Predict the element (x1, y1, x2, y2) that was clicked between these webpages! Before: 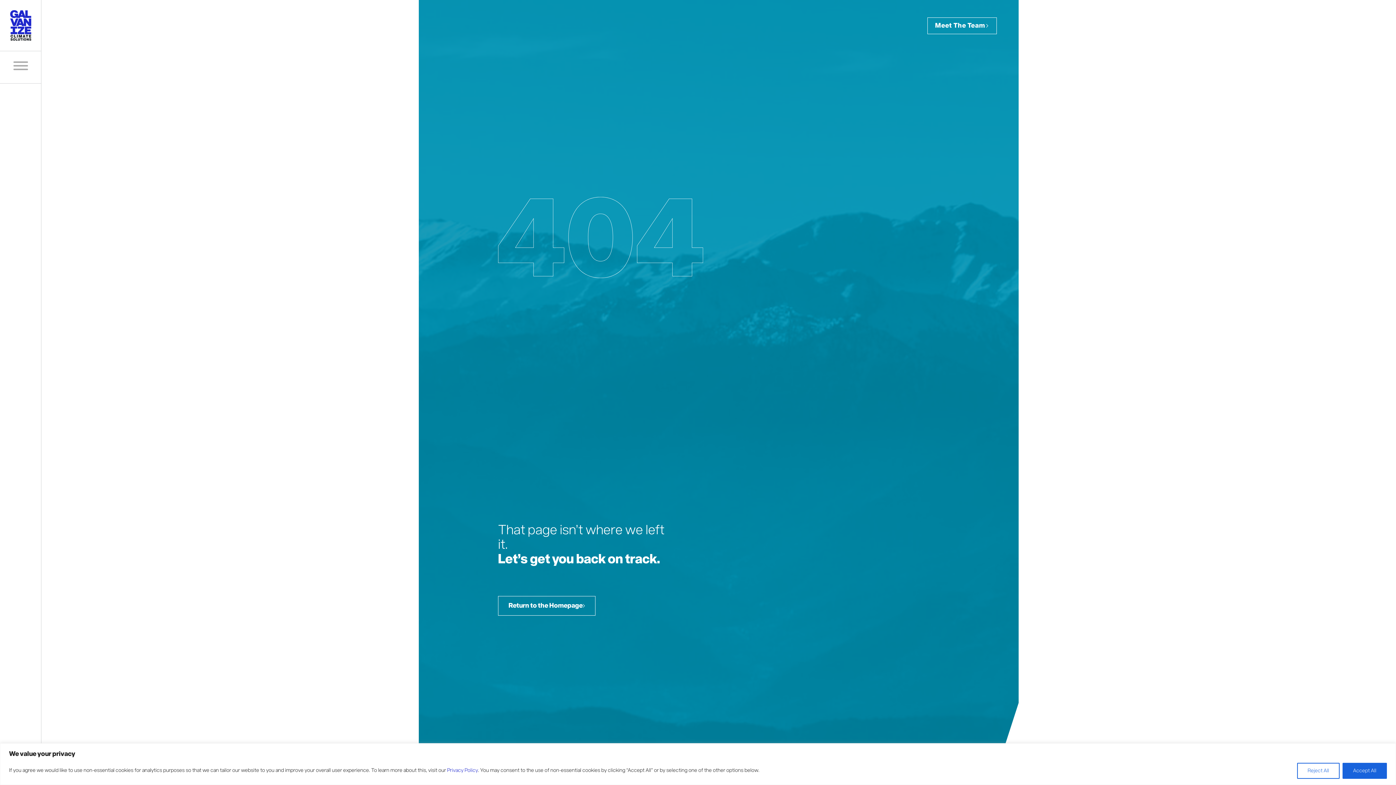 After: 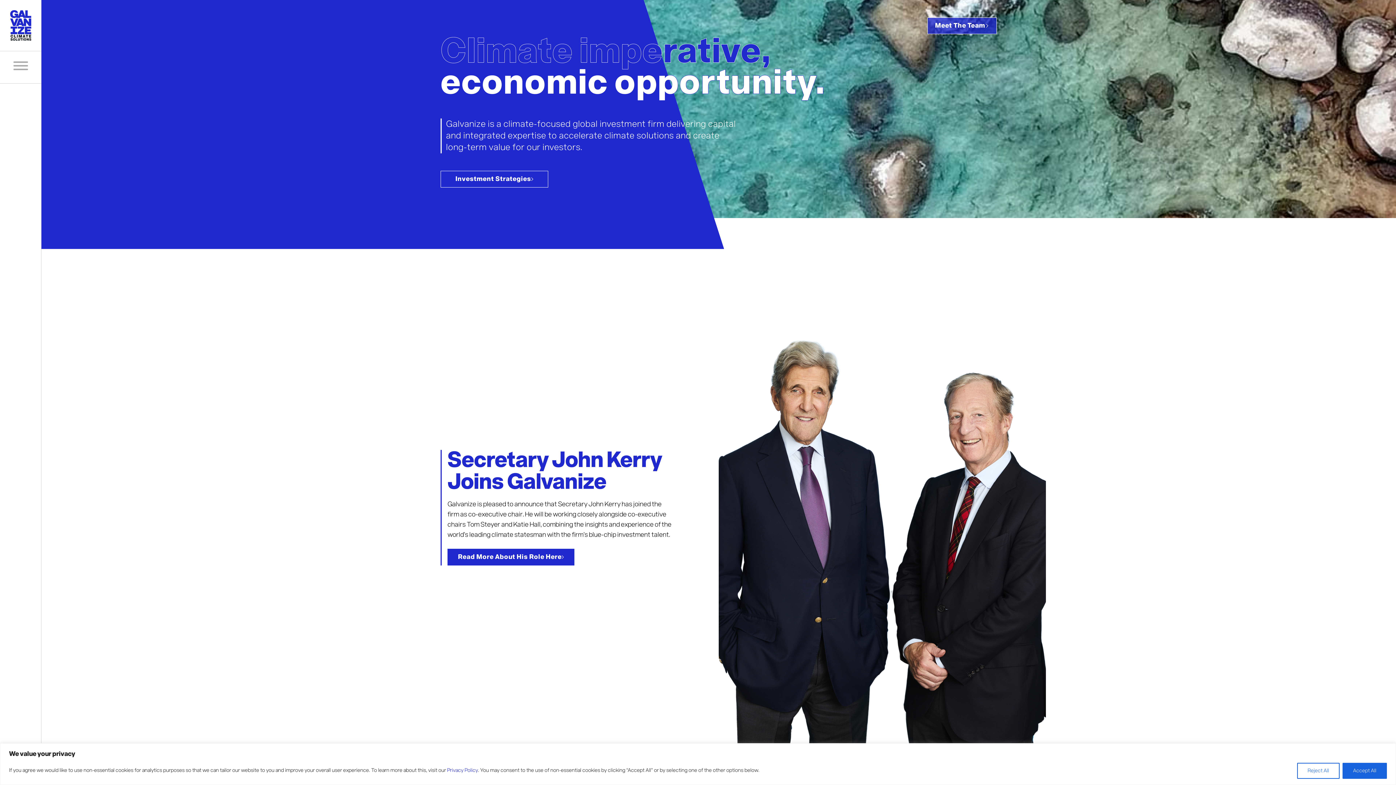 Action: bbox: (498, 596, 595, 616) label: Return to the Homepage